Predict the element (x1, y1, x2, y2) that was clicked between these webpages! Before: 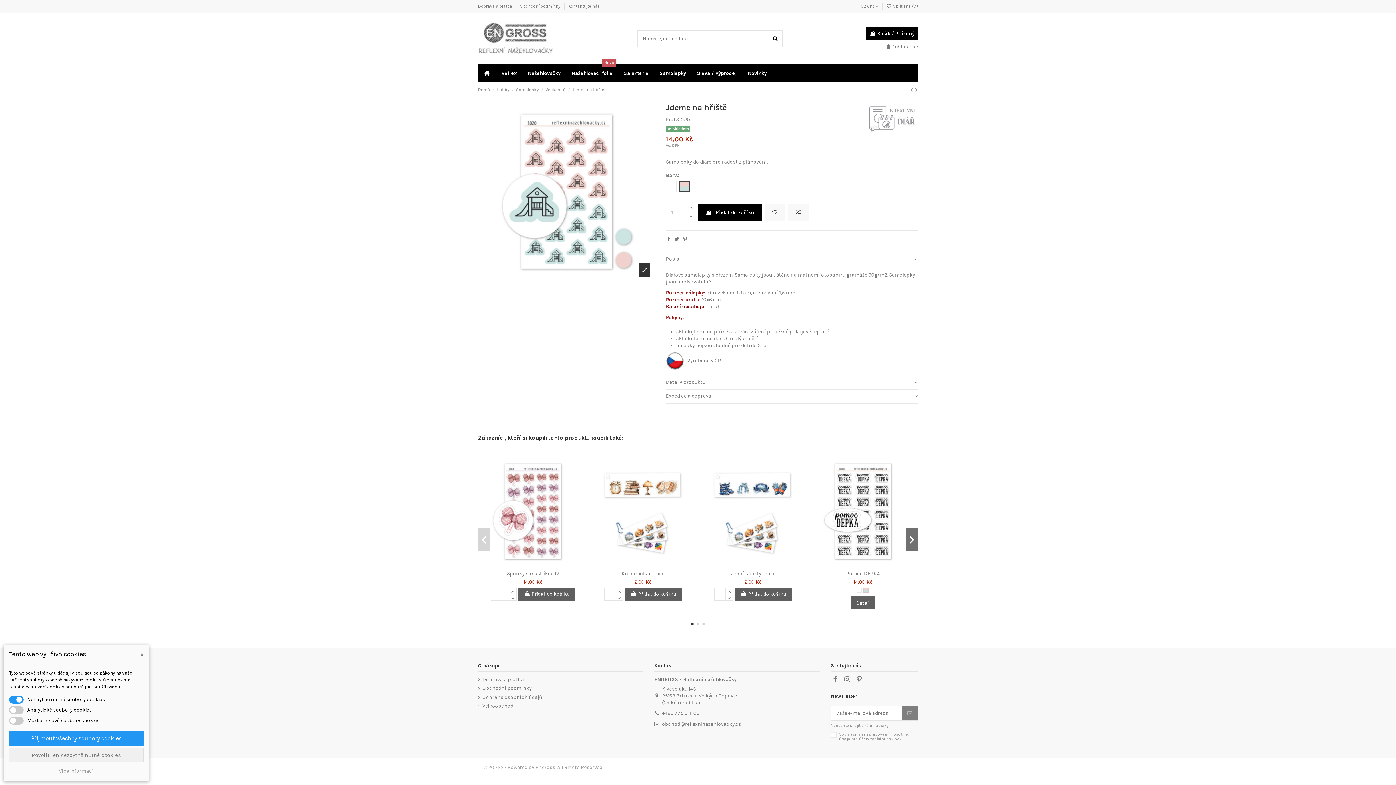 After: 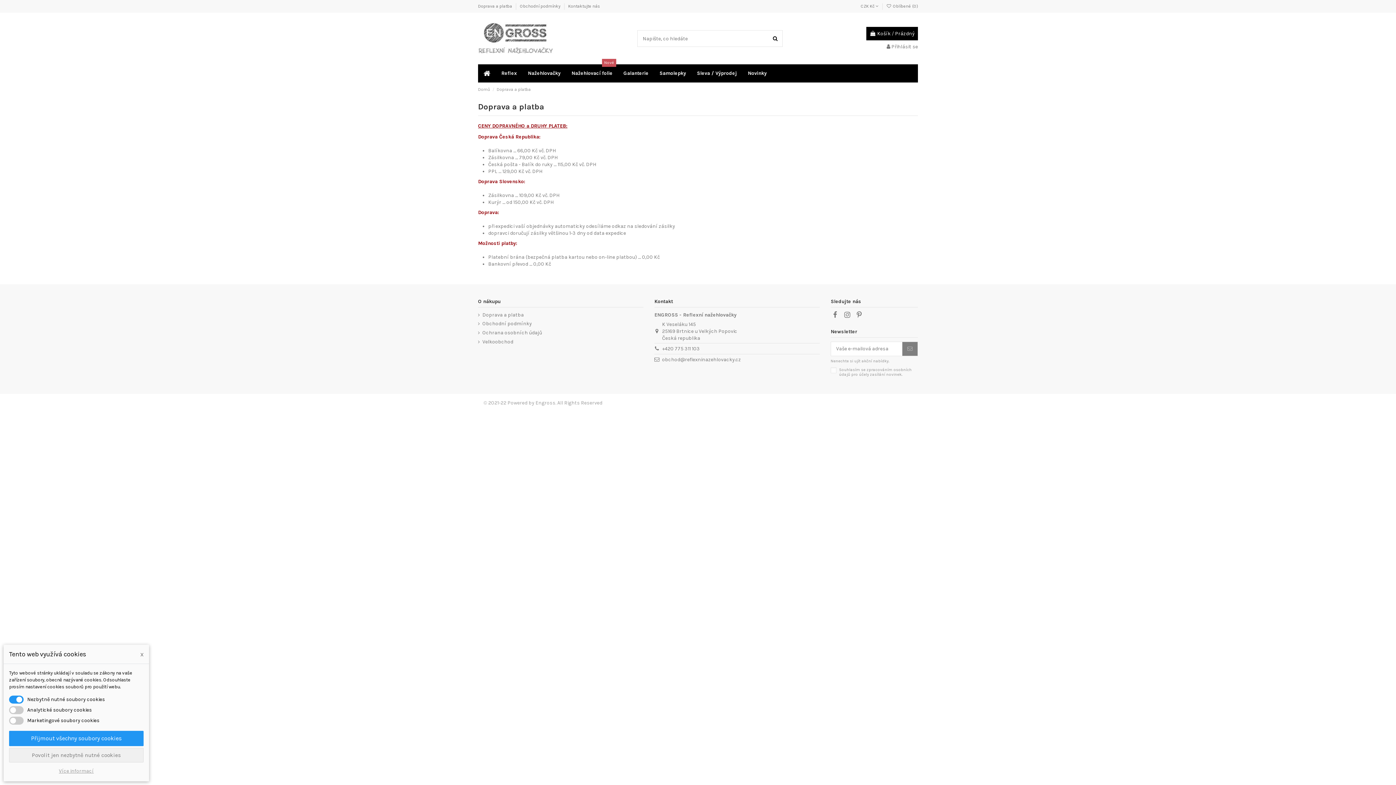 Action: label: Doprava a platba  bbox: (478, 3, 513, 8)